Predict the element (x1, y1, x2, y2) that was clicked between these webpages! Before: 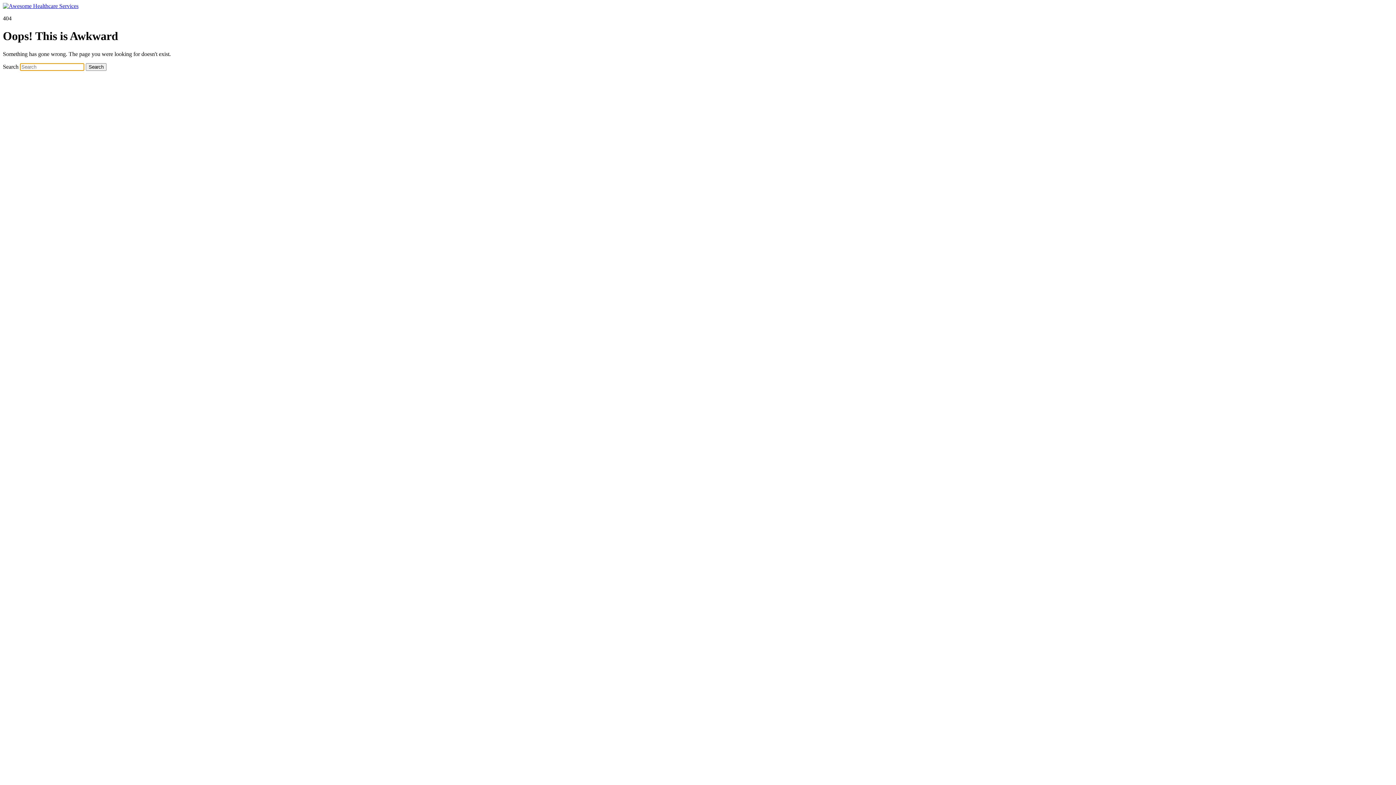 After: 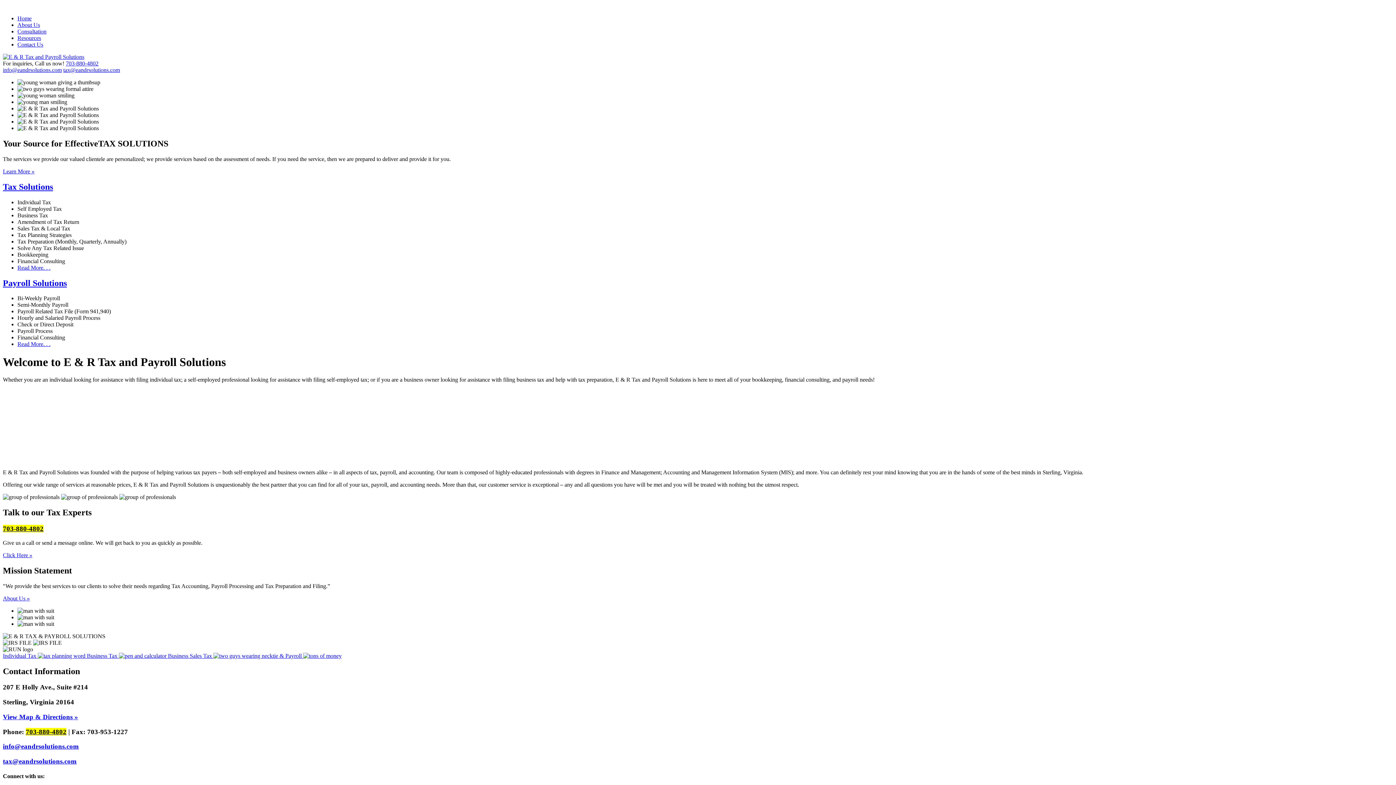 Action: bbox: (2, 2, 78, 9)